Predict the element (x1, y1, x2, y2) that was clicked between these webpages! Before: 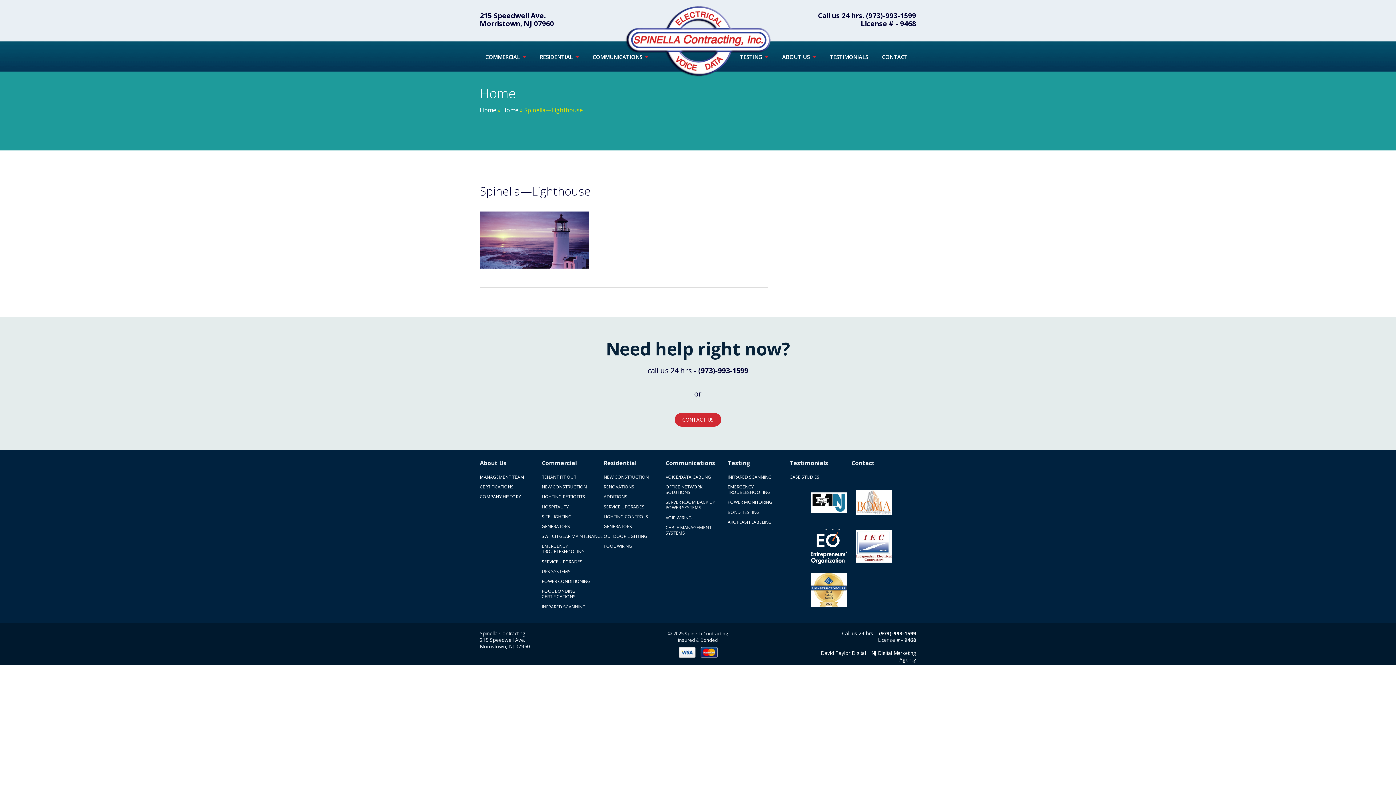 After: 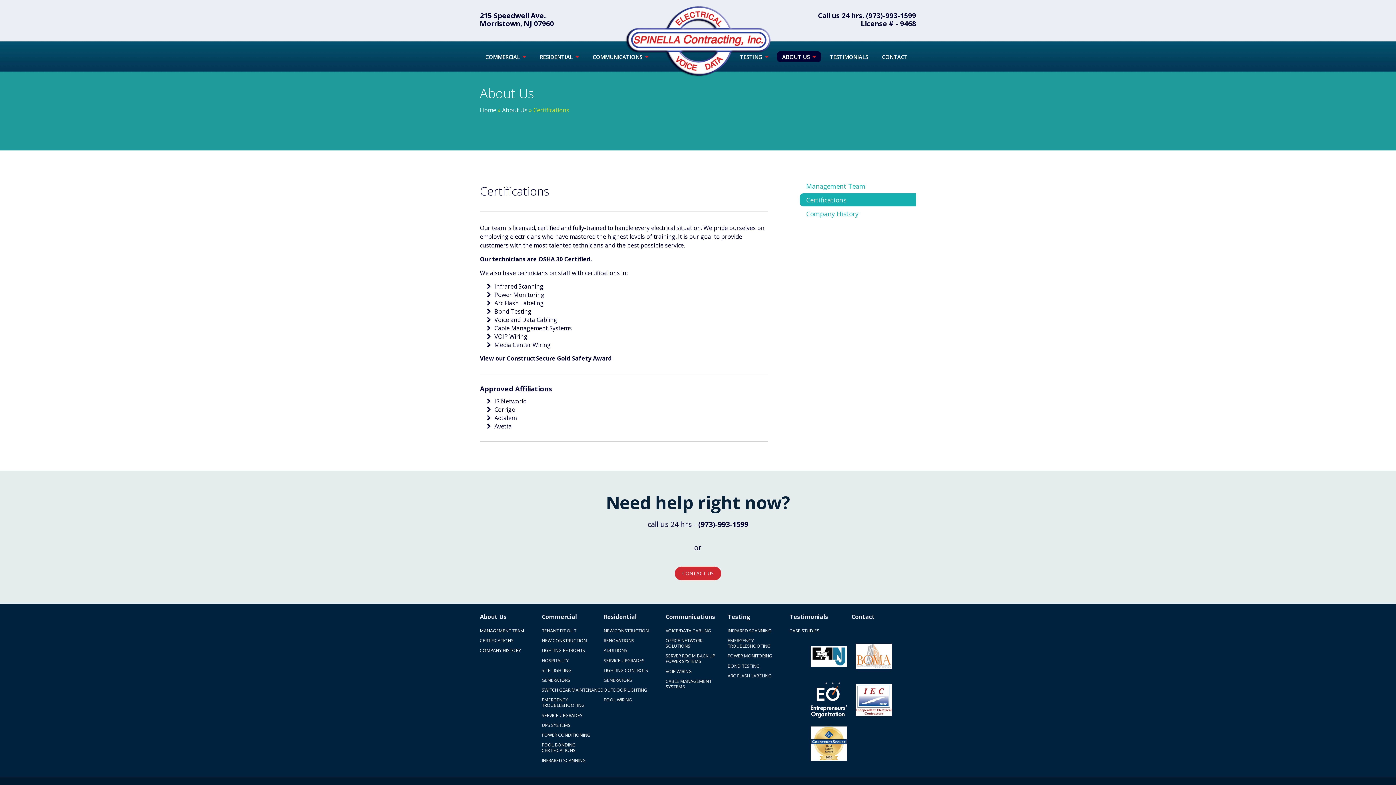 Action: bbox: (480, 482, 541, 492) label: CERTIFICATIONS